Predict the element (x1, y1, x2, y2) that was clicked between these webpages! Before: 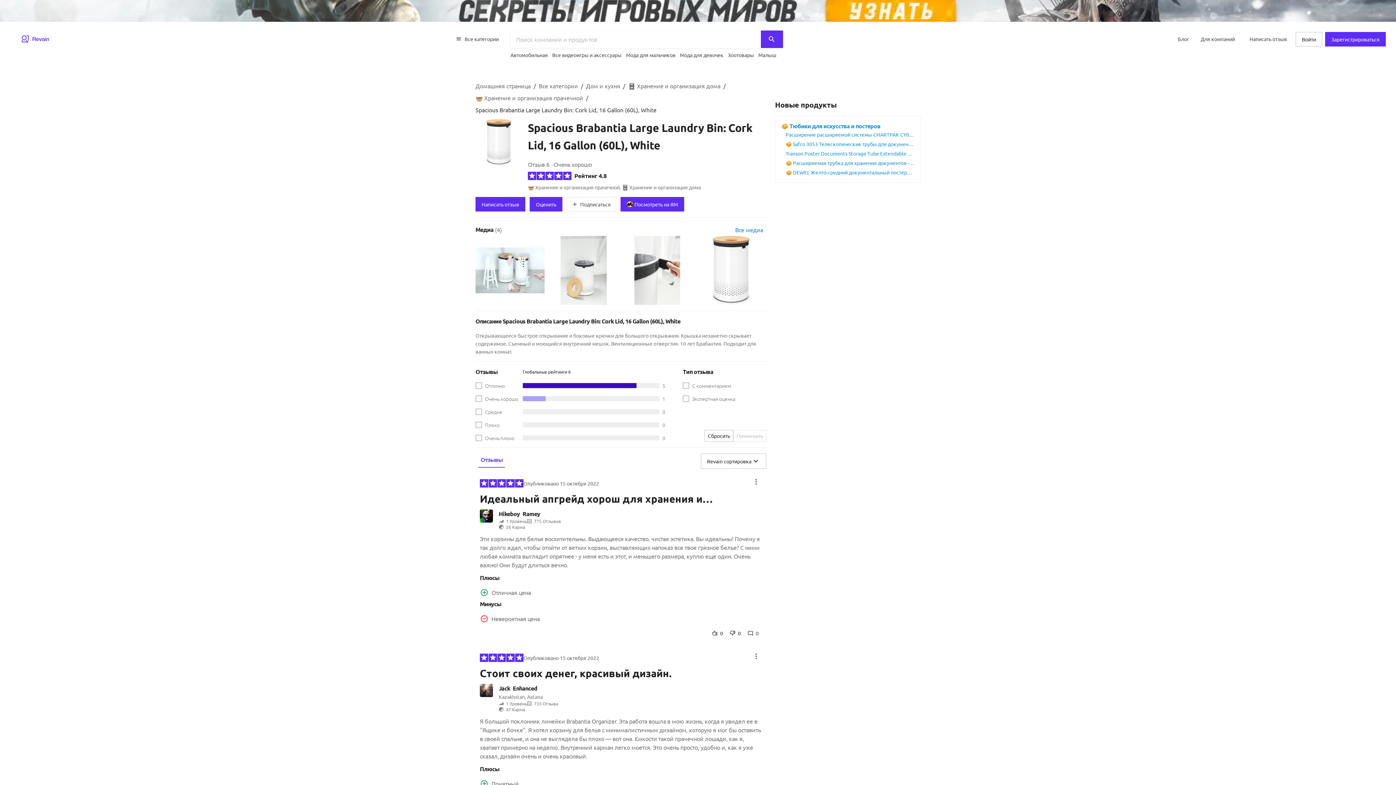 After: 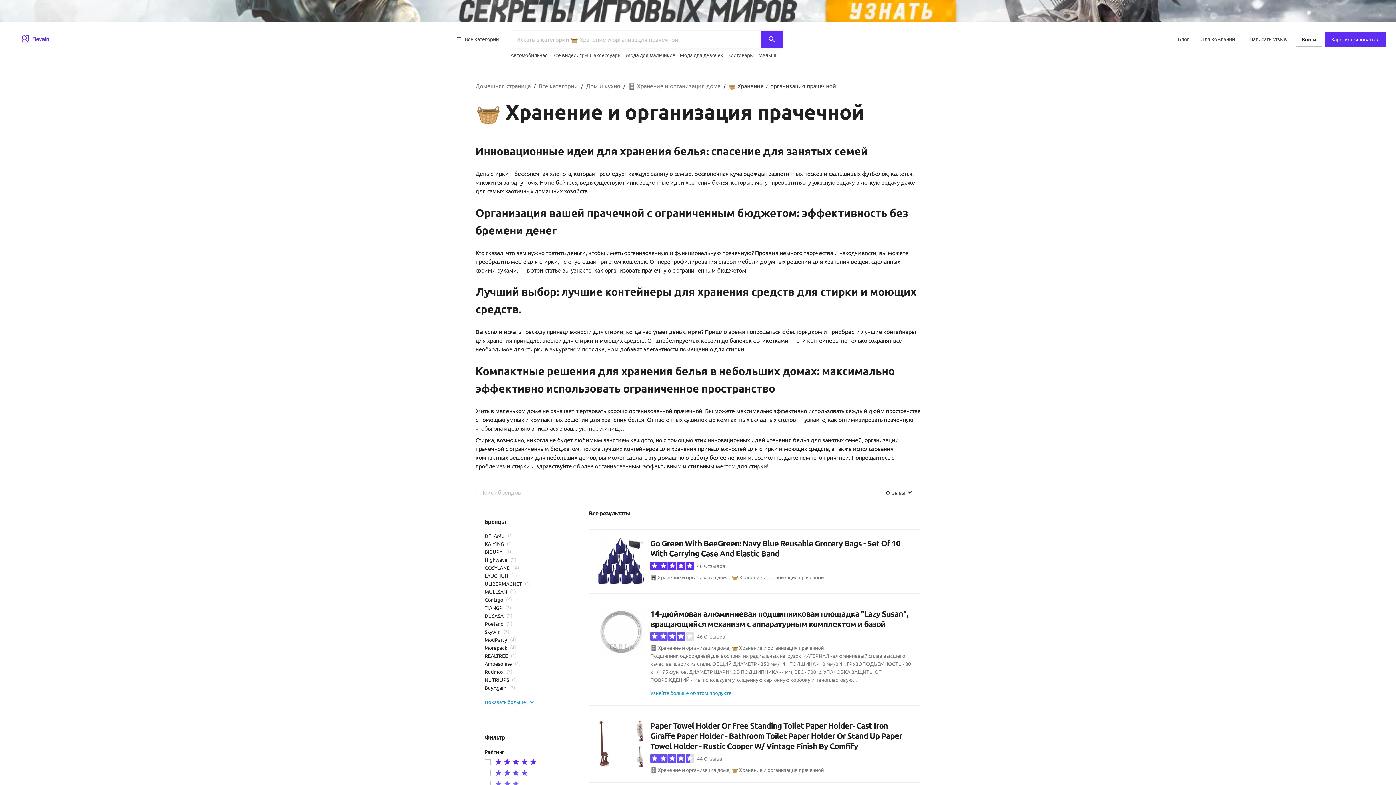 Action: bbox: (475, 94, 583, 101) label: 🧺 Хранение и организация прачечной